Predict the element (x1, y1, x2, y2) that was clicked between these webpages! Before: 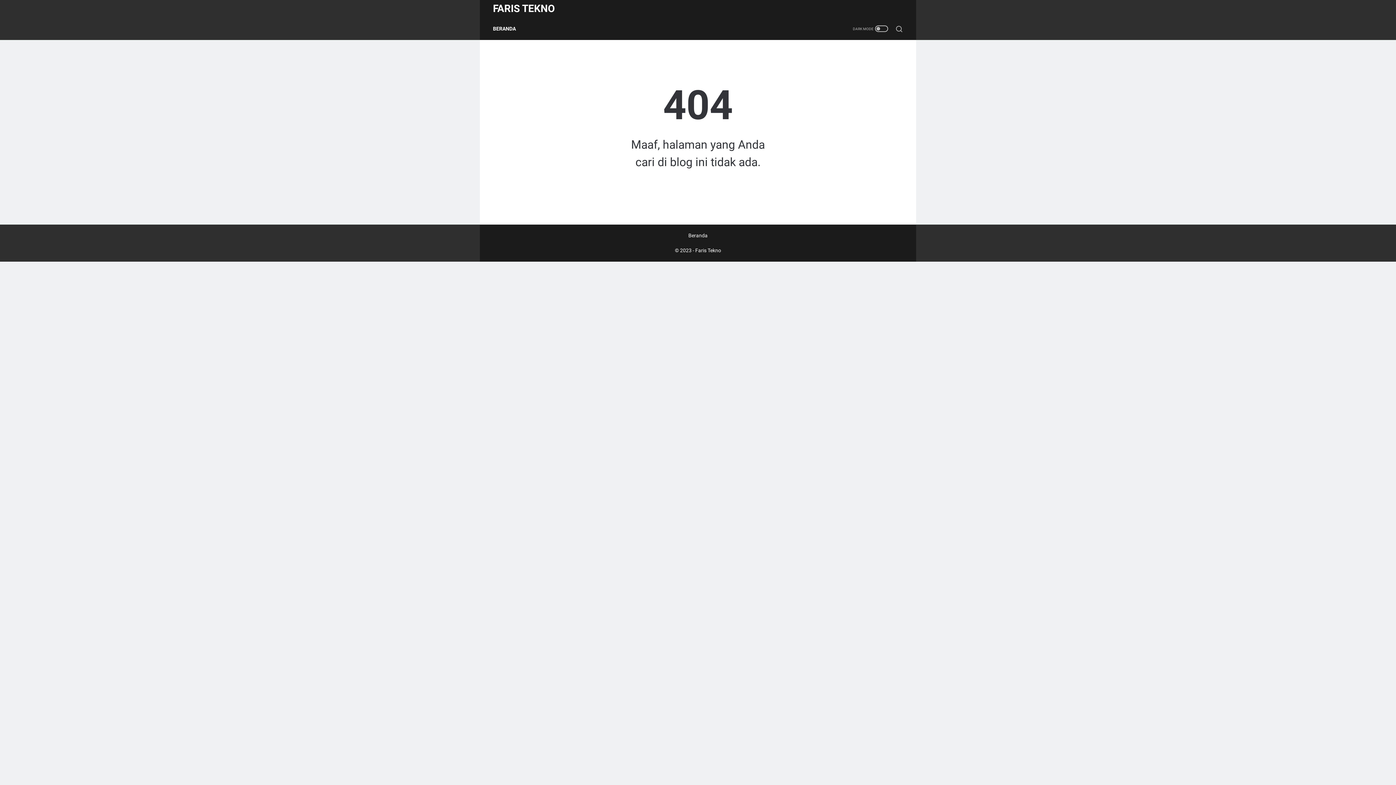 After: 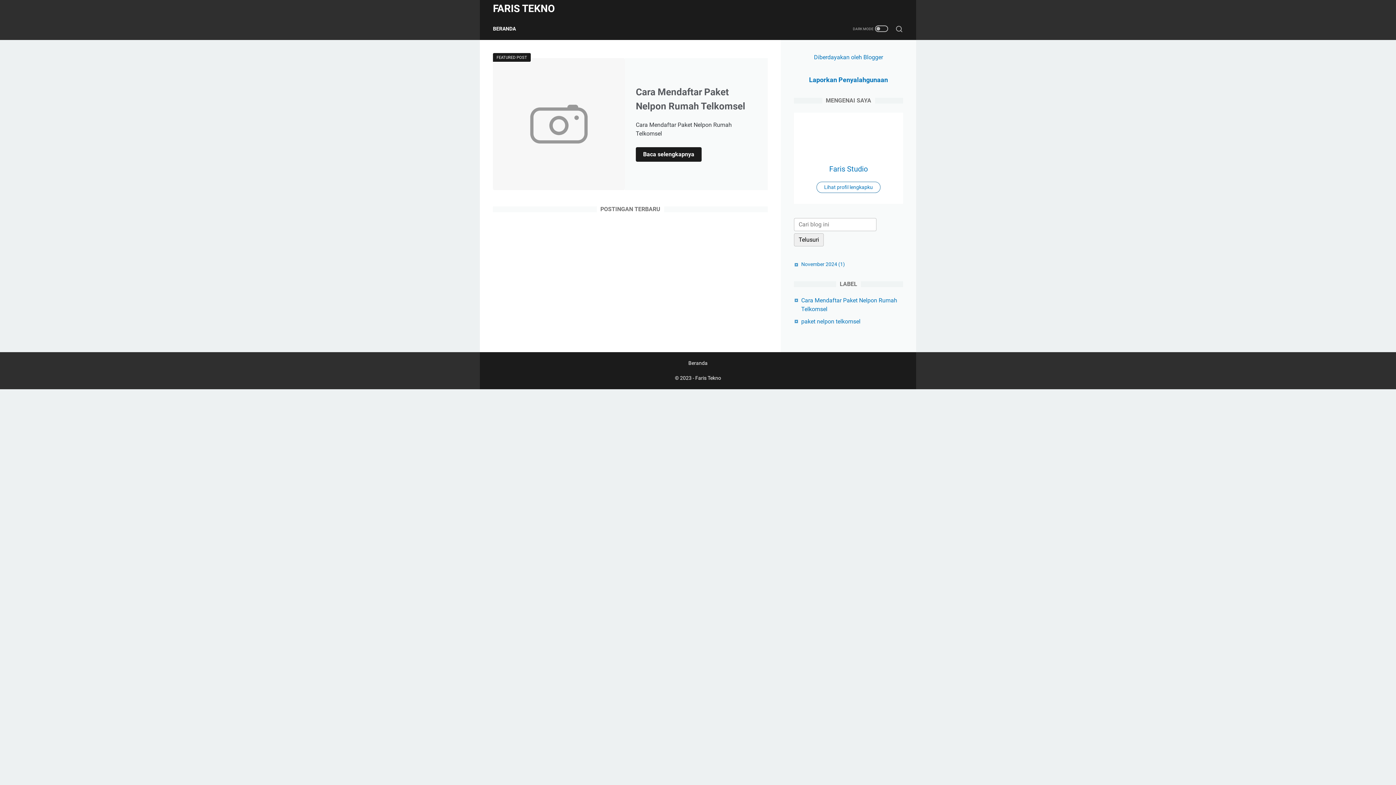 Action: bbox: (688, 232, 707, 238) label: Beranda